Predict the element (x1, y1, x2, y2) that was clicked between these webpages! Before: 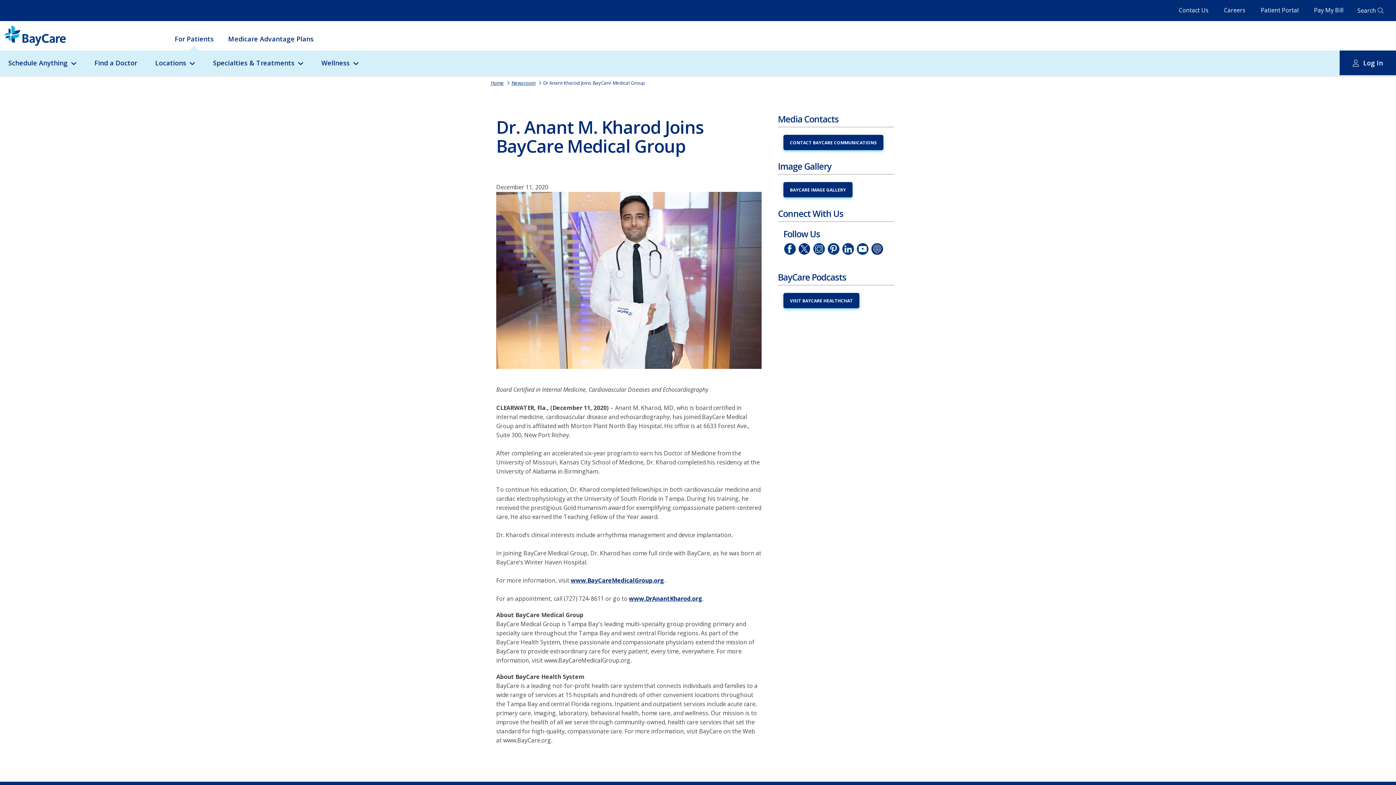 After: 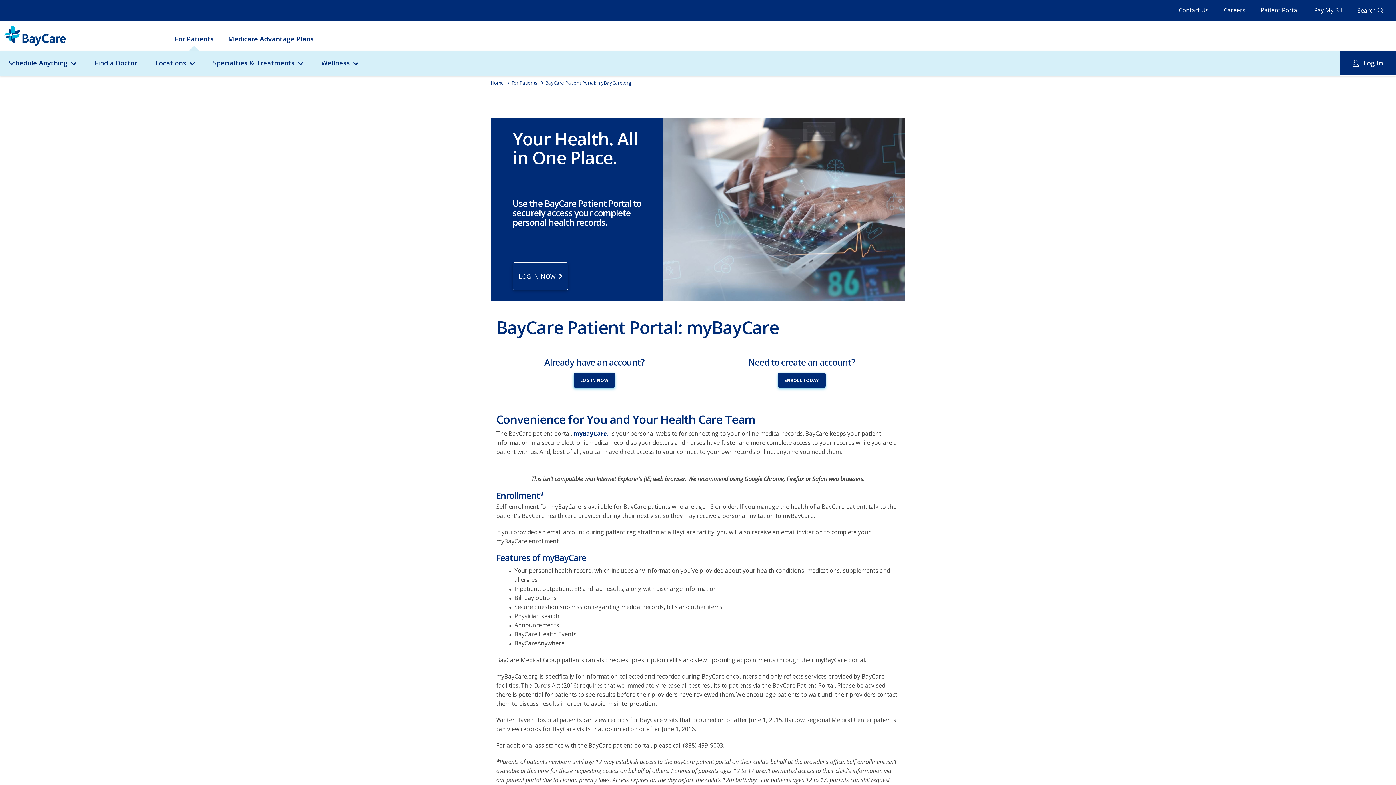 Action: bbox: (1254, 0, 1305, 20) label: Patient Portal